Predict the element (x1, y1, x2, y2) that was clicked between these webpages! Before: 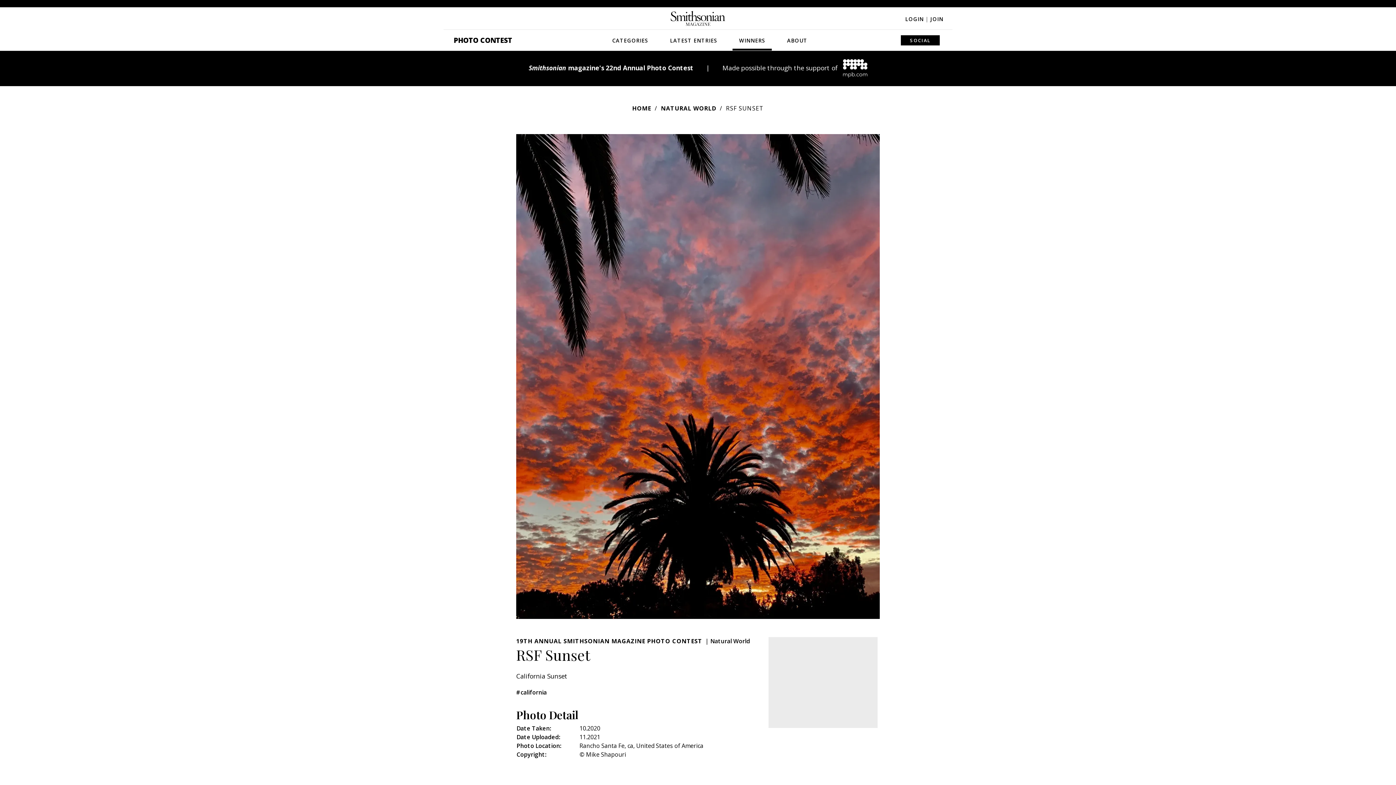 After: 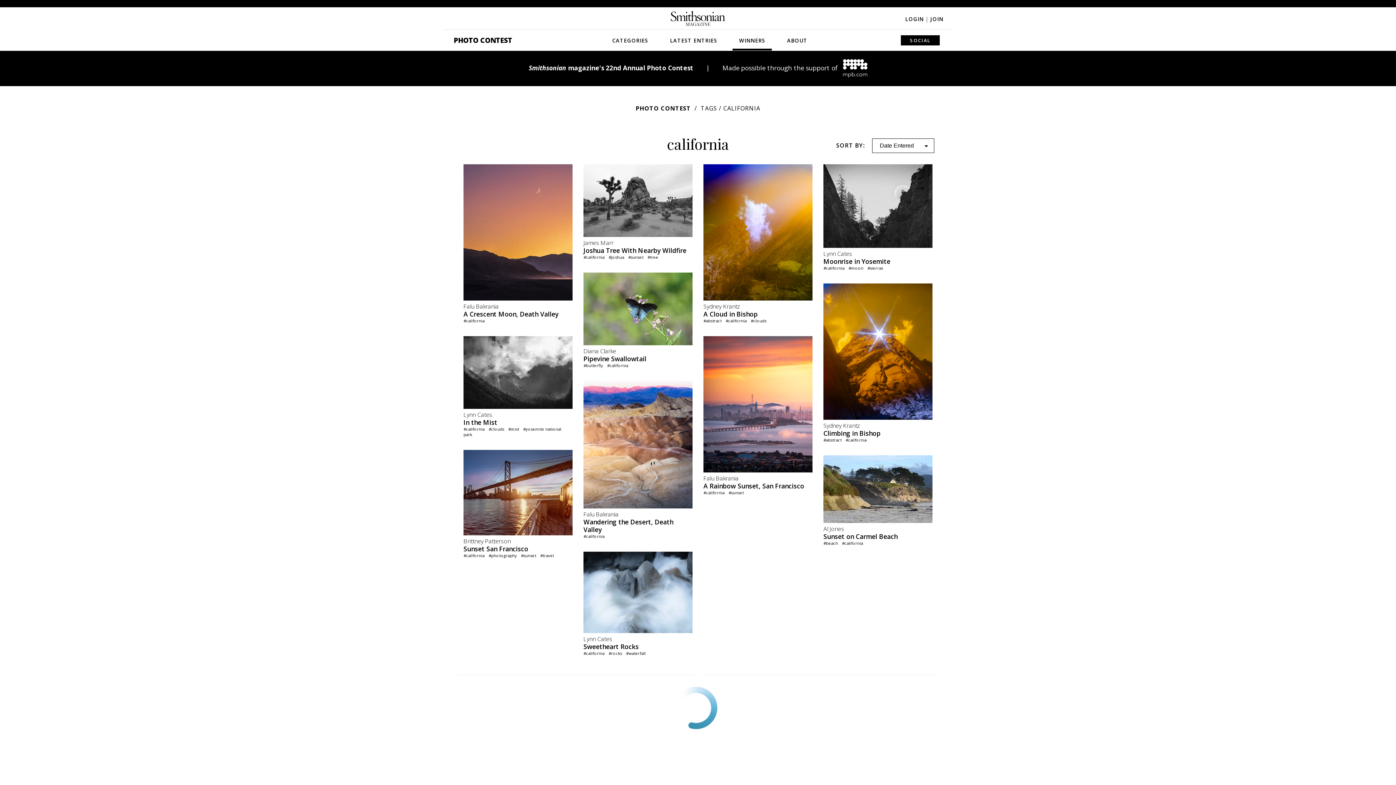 Action: bbox: (516, 688, 546, 696) label: #california